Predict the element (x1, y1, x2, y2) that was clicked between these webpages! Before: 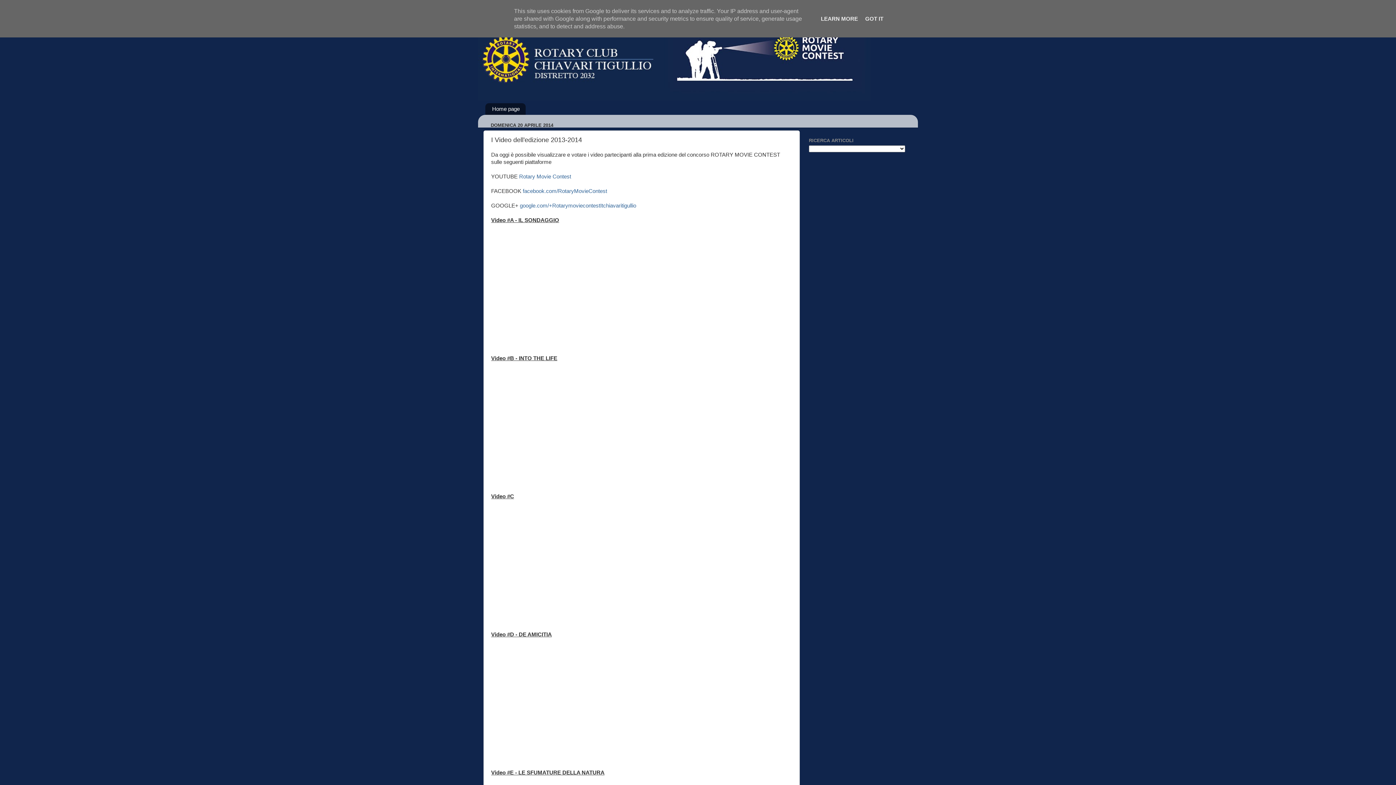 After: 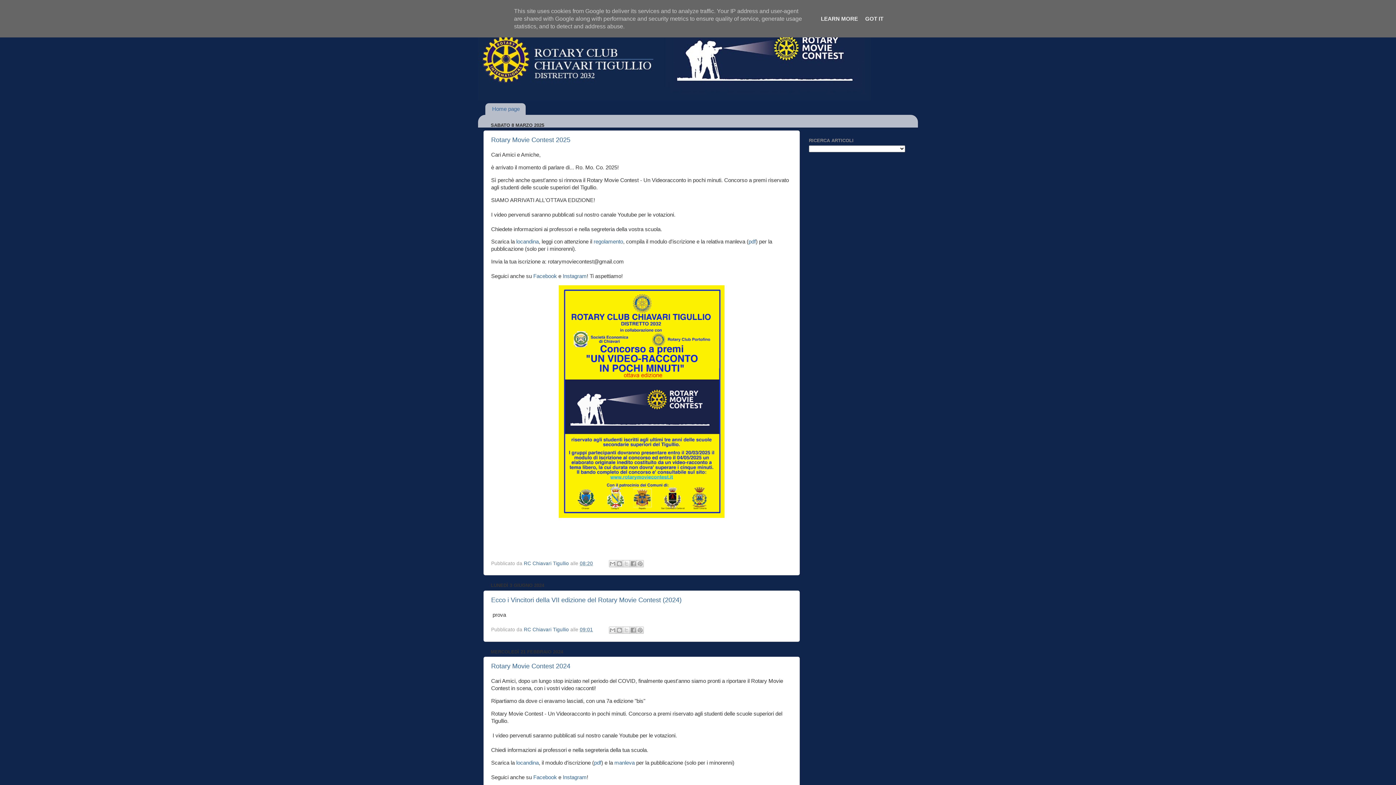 Action: label: Home page bbox: (485, 103, 525, 114)